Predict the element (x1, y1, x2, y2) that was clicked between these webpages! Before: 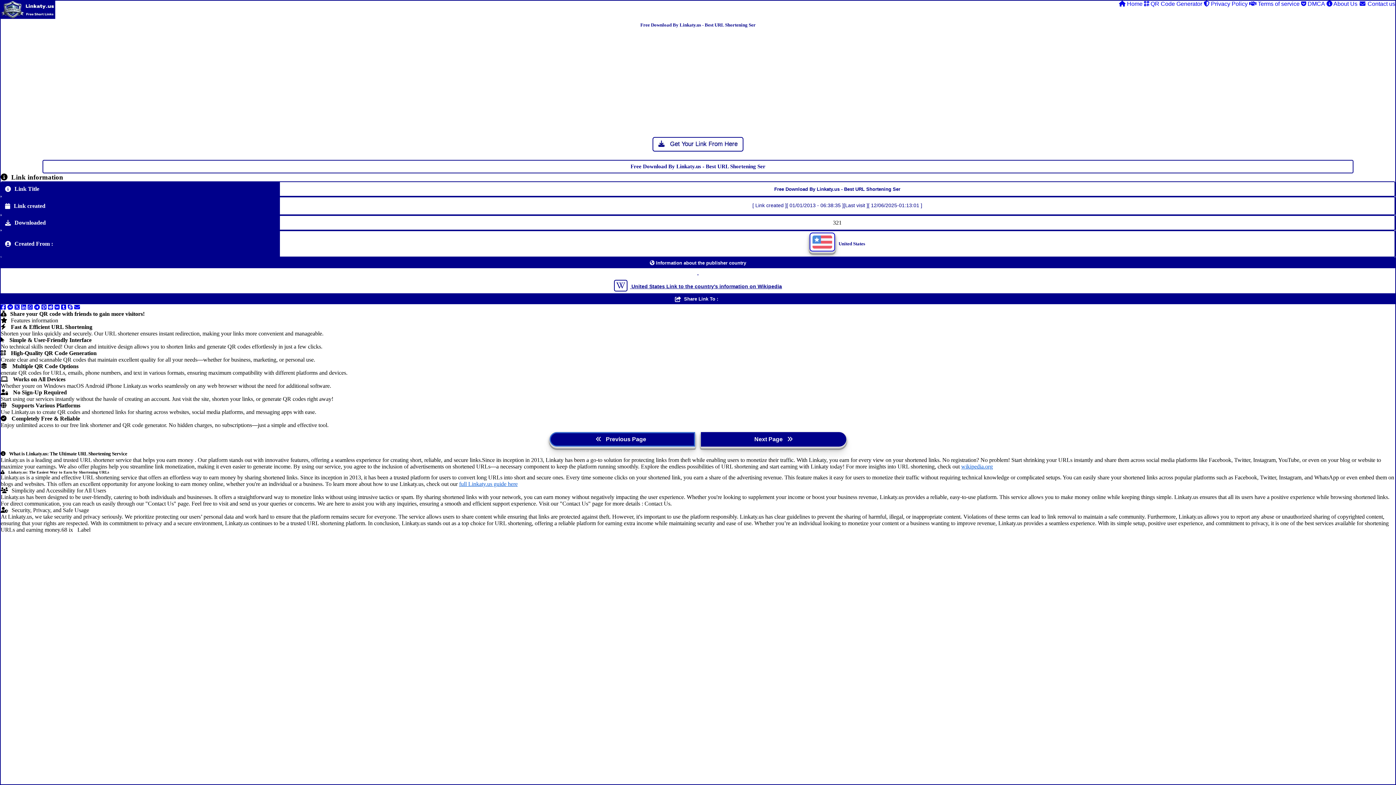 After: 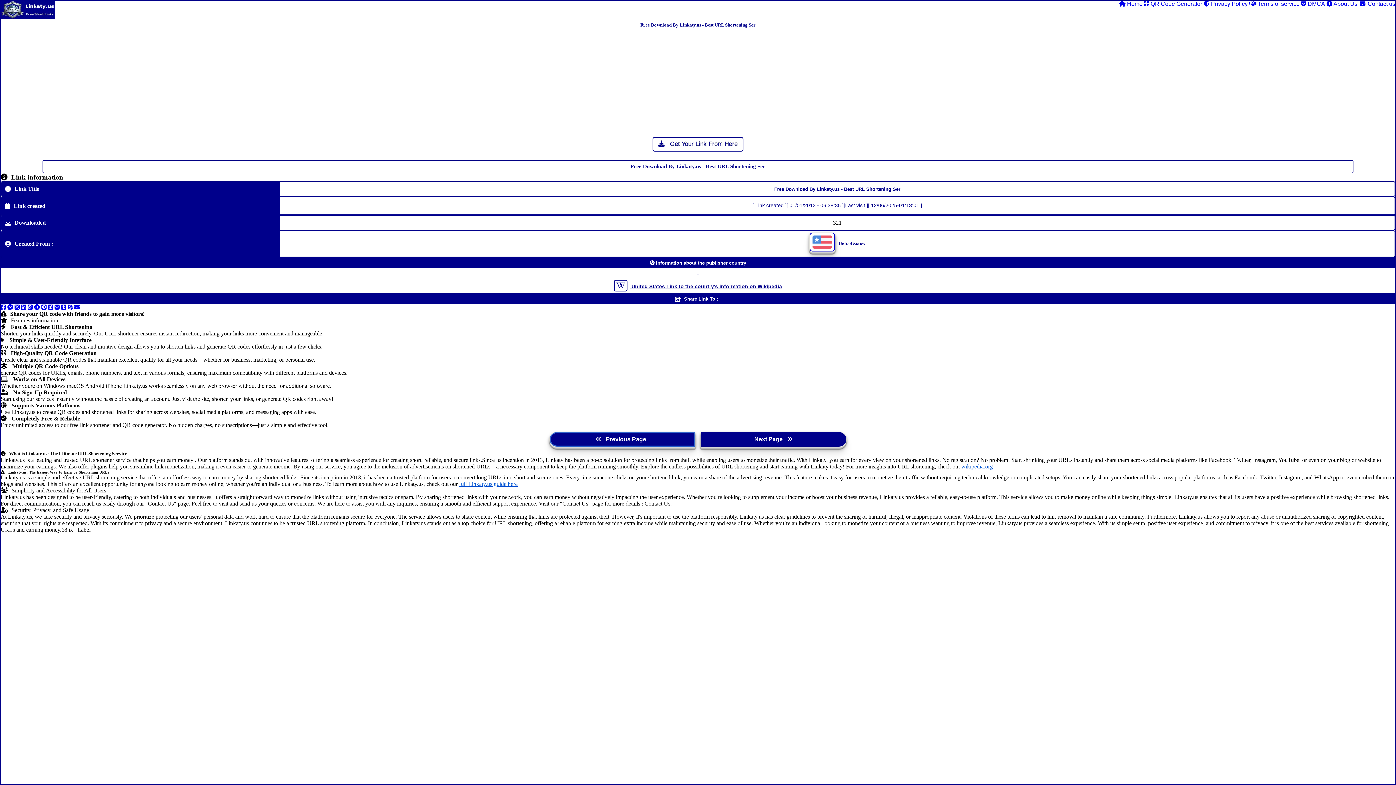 Action: bbox: (48, 344, 53, 350)